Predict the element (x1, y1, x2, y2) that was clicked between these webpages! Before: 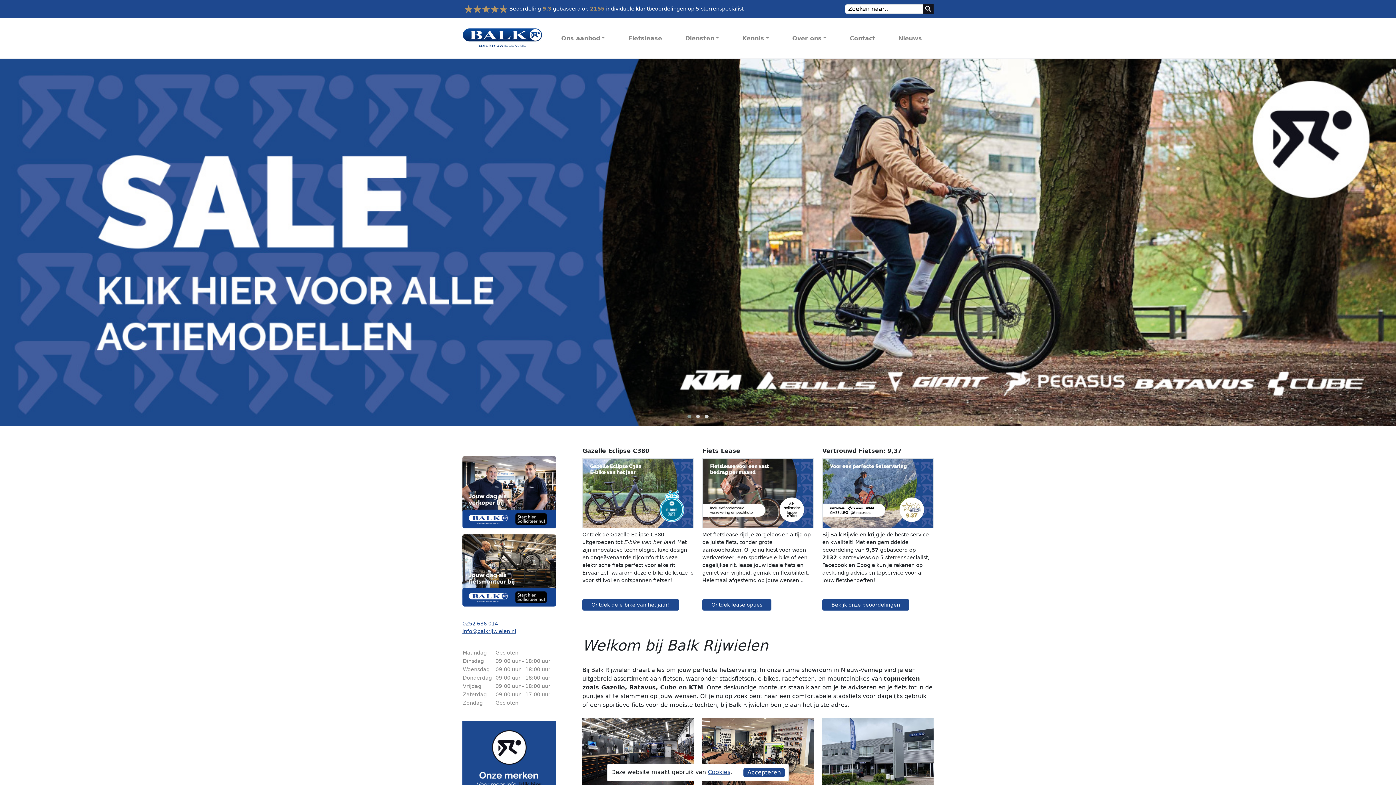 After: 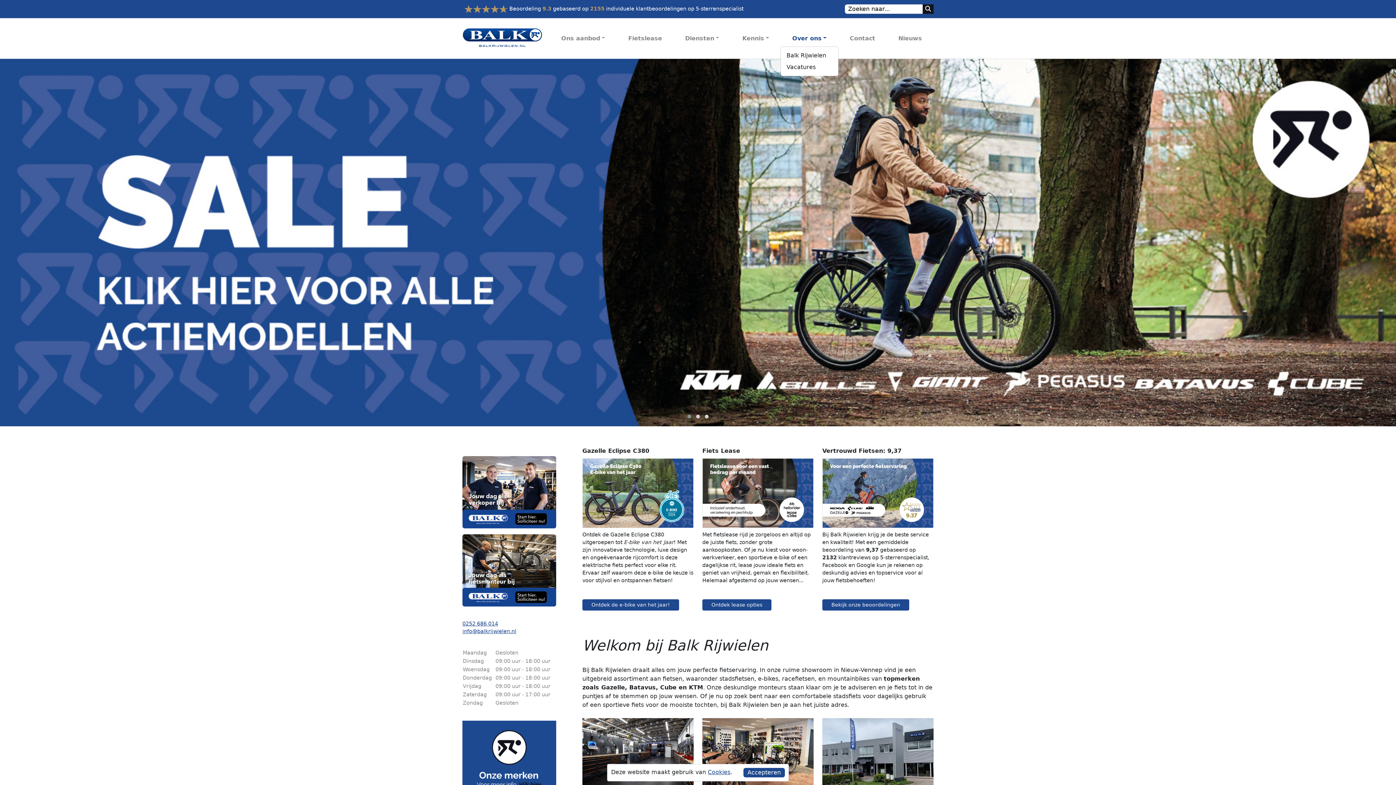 Action: label: Over ons bbox: (780, 31, 838, 45)